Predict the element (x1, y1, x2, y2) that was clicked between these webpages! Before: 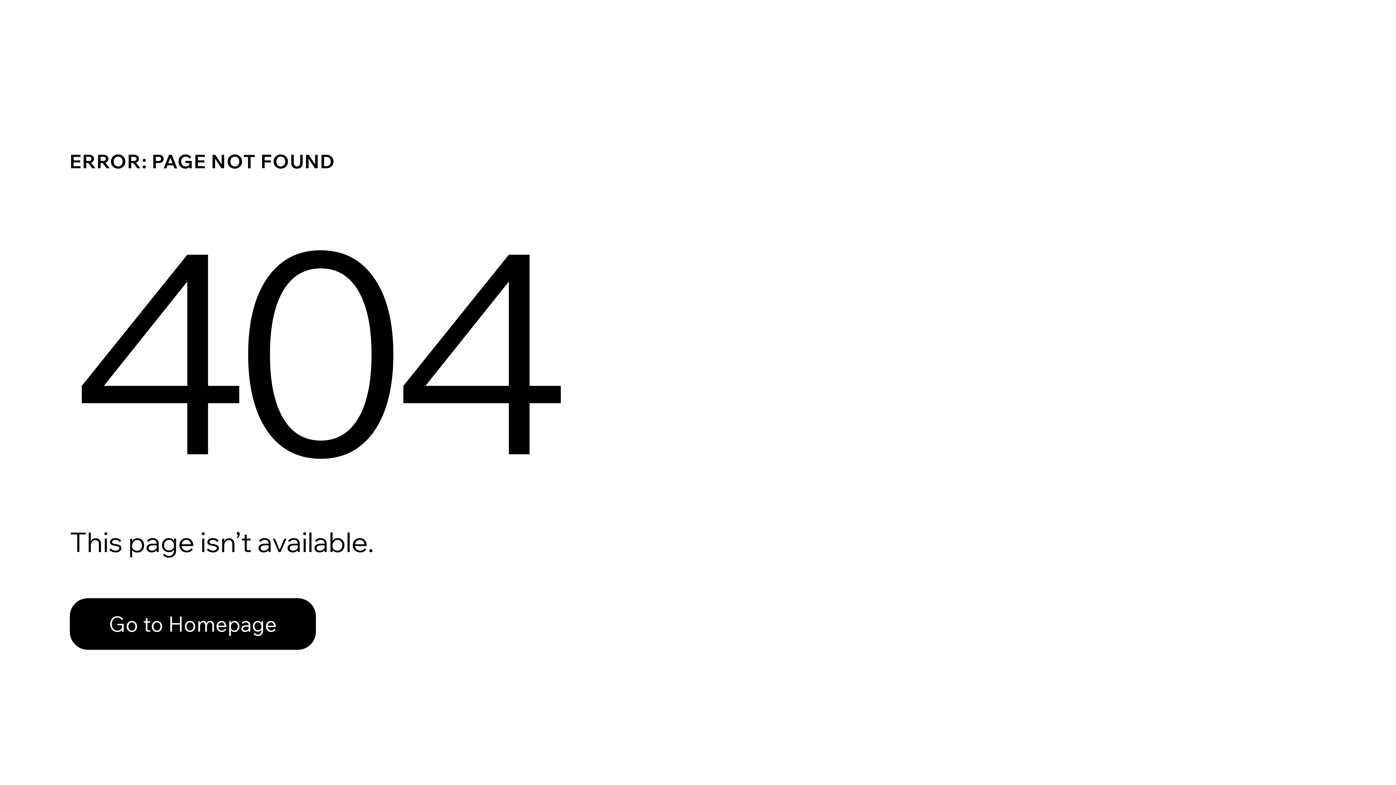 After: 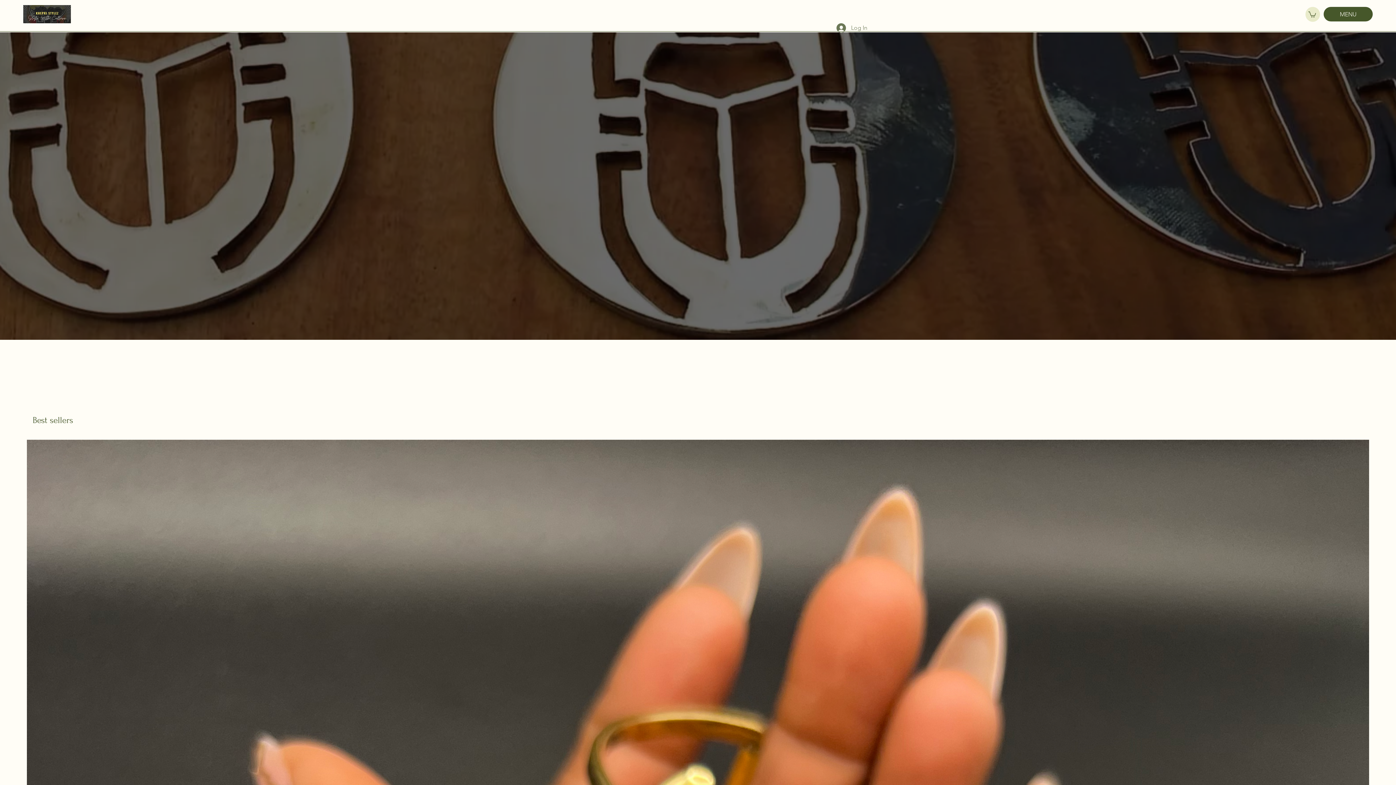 Action: bbox: (69, 598, 316, 650) label: Go to Homepage